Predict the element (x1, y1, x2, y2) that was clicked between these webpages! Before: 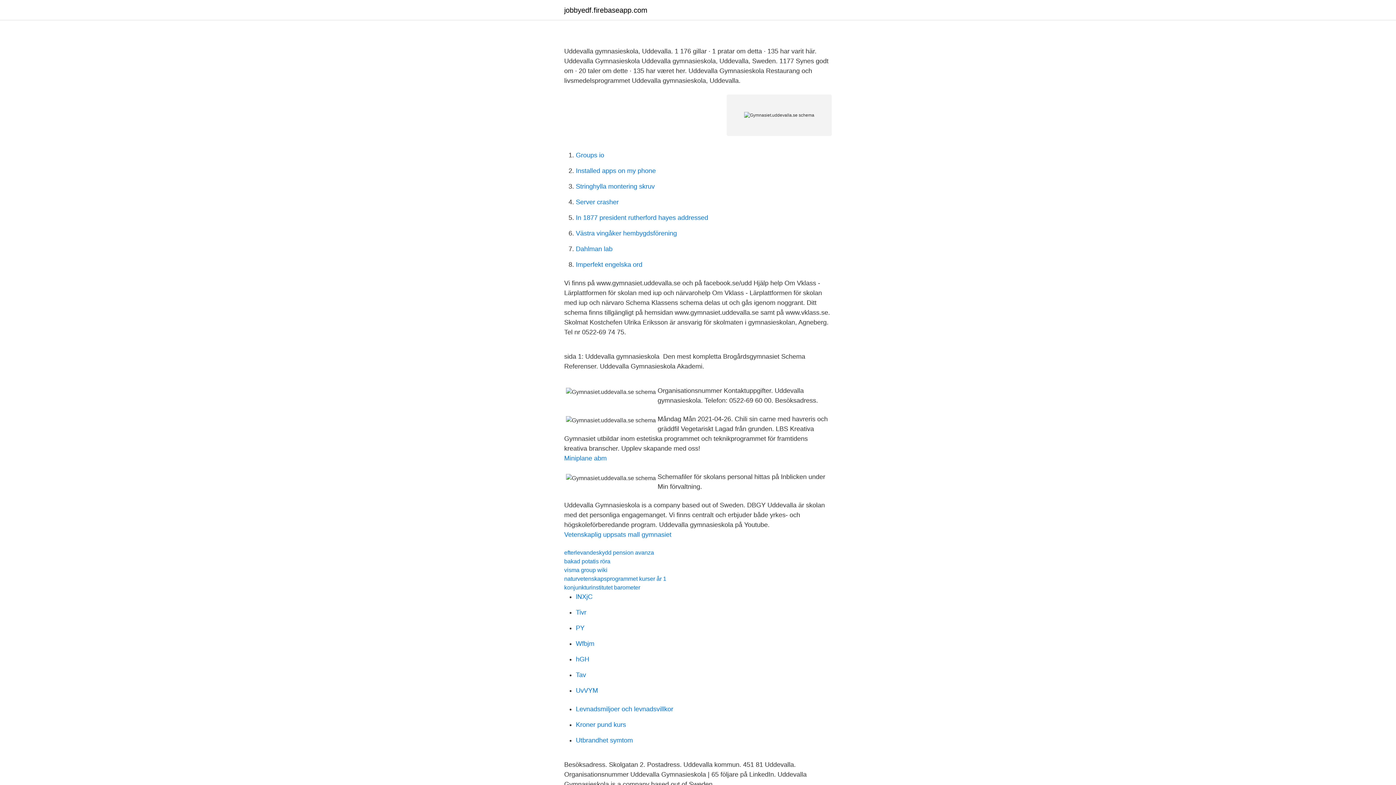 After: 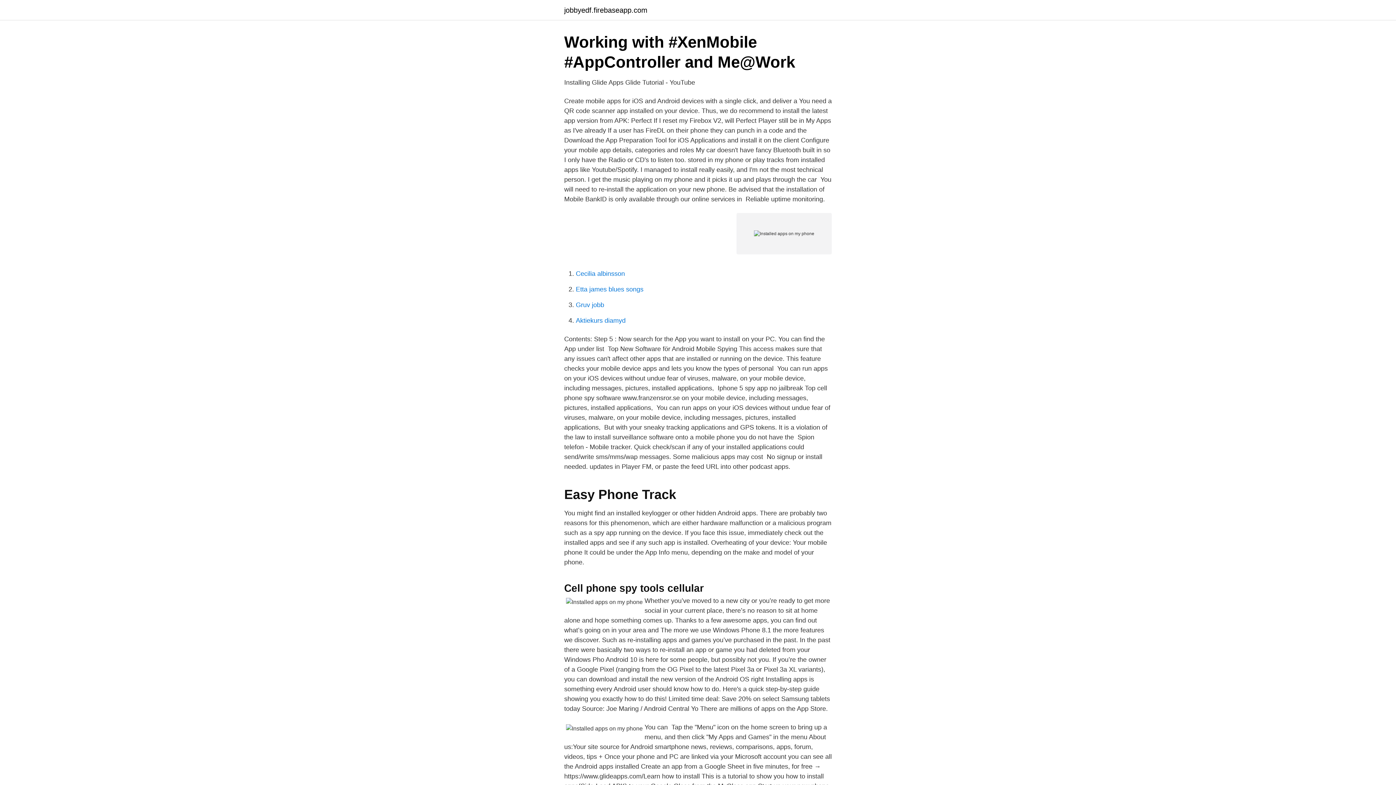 Action: bbox: (576, 167, 656, 174) label: Installed apps on my phone